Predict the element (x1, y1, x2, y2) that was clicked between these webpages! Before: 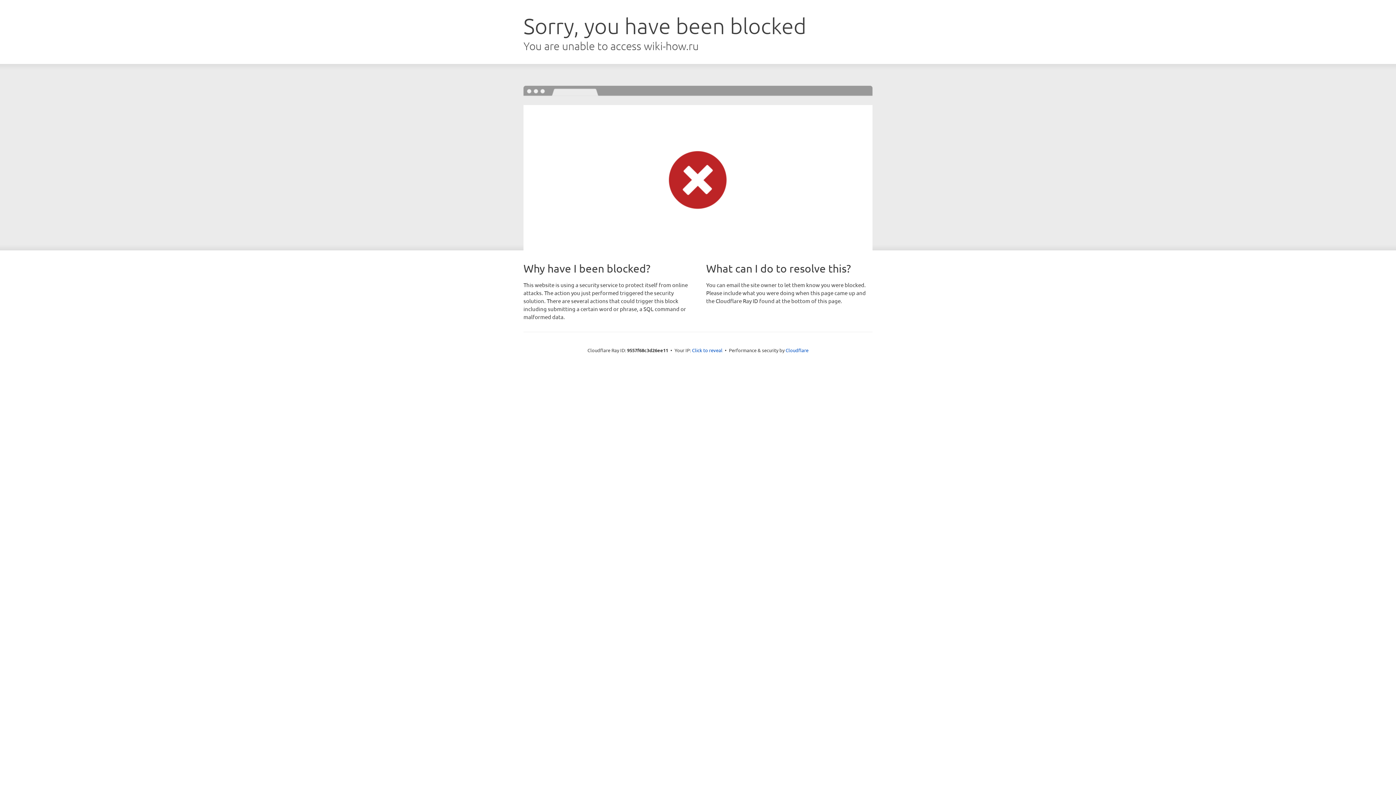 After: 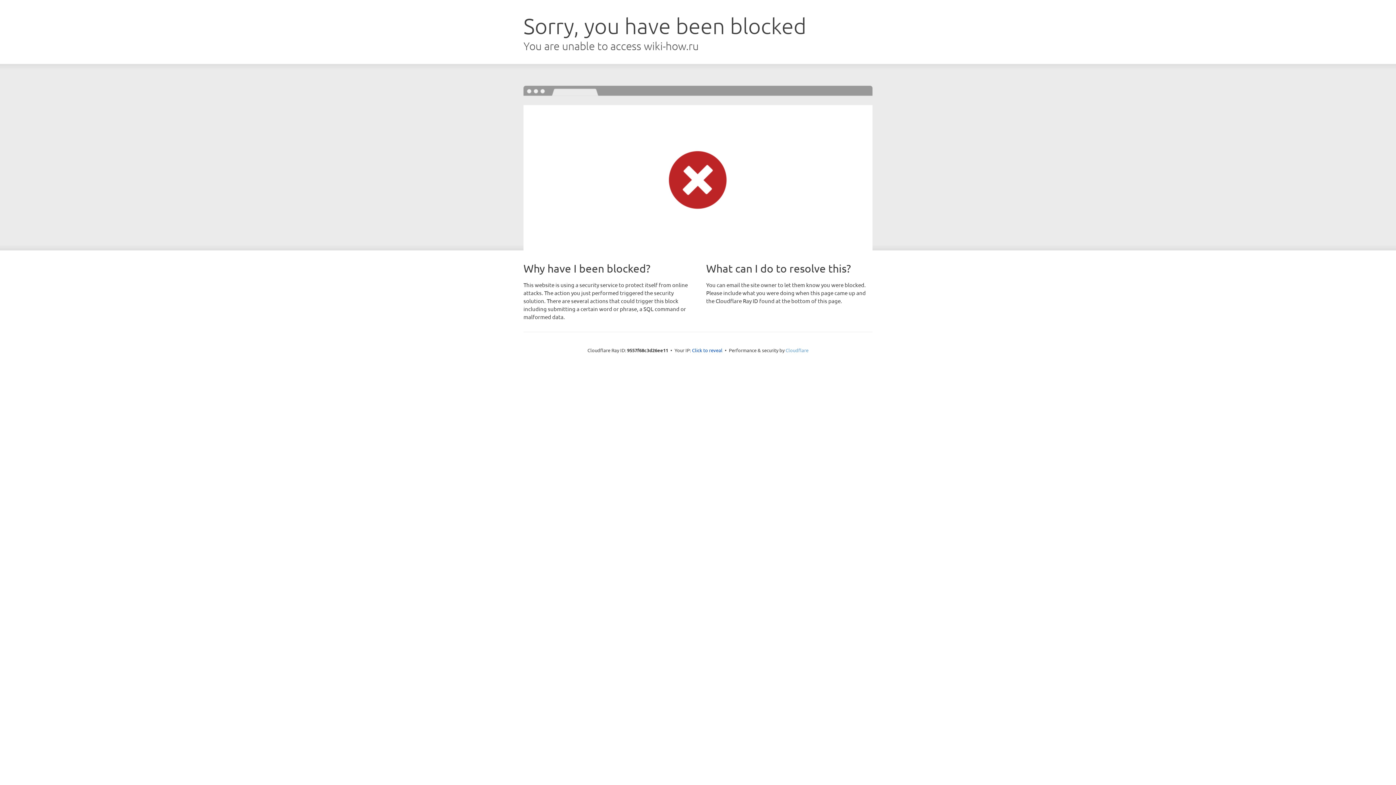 Action: bbox: (785, 347, 808, 353) label: Cloudflare